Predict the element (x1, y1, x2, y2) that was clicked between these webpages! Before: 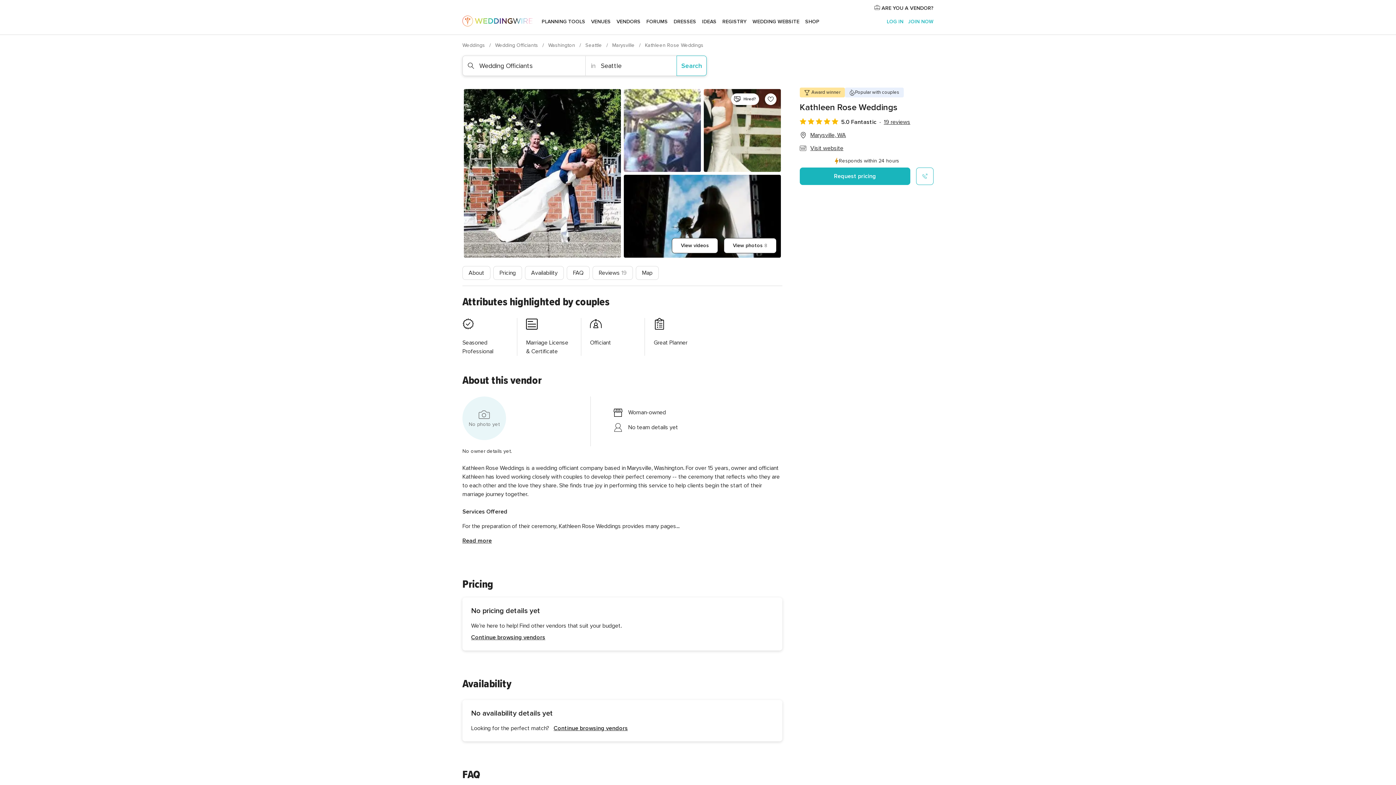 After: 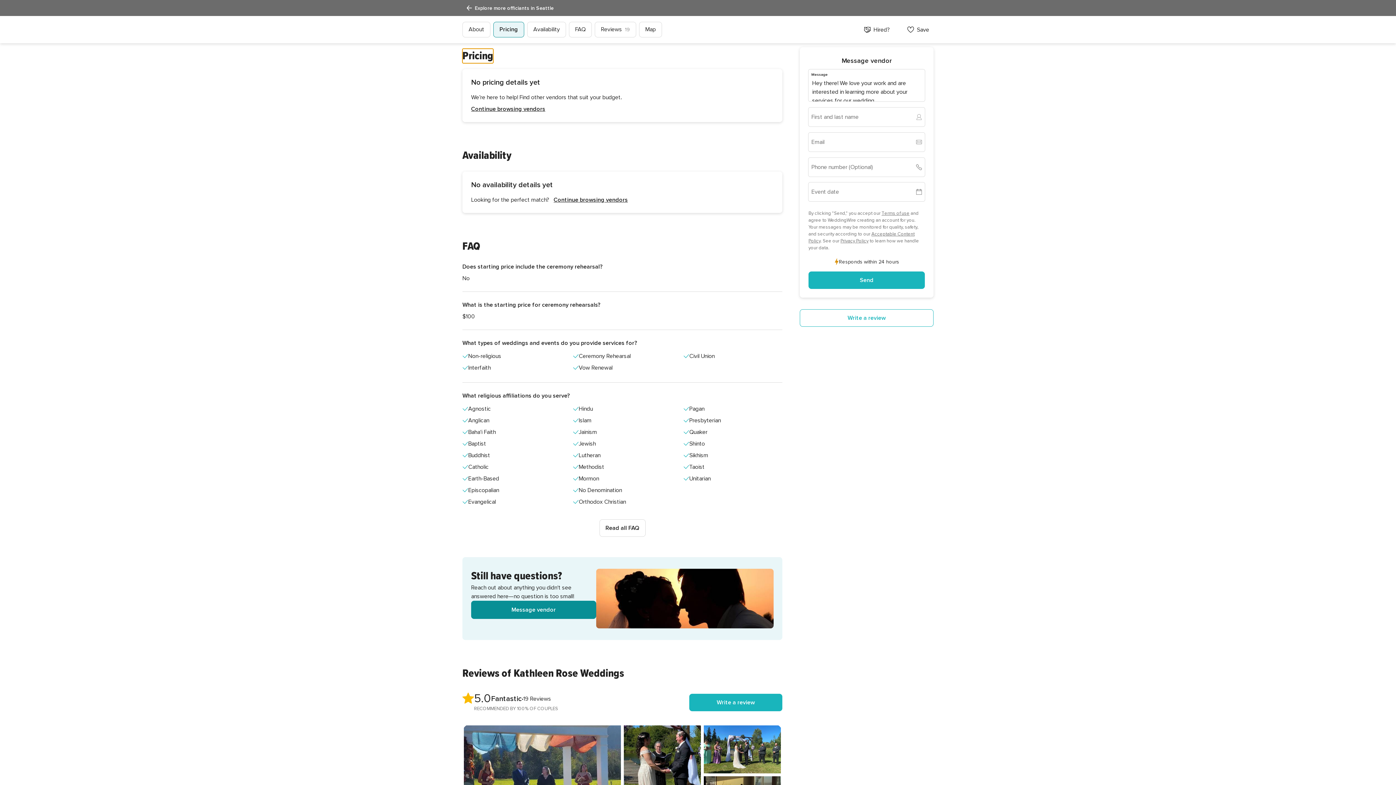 Action: label: Pricing bbox: (493, 266, 522, 280)